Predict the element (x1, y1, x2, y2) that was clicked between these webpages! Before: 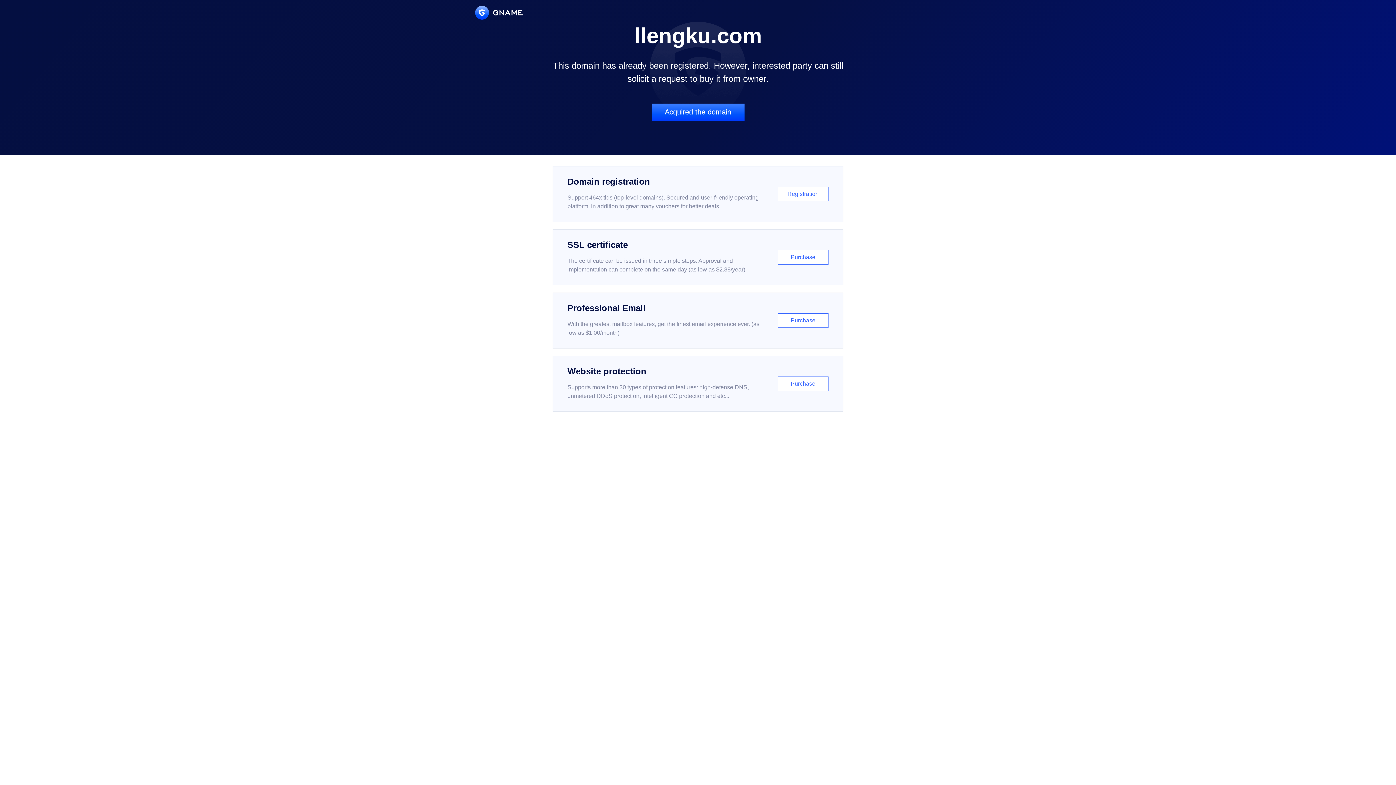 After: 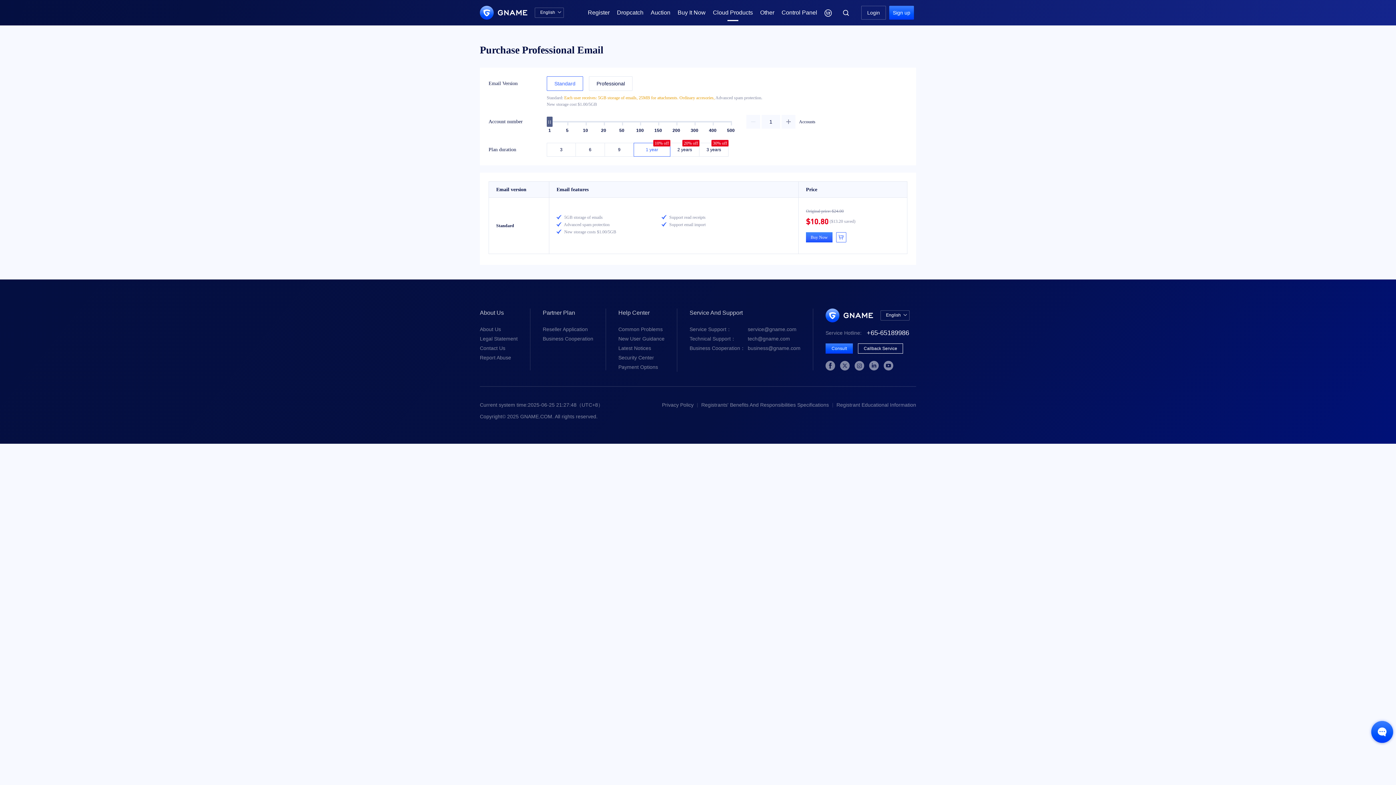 Action: bbox: (552, 292, 843, 348) label: Professional Email

With the greatest mailbox features, get the finest email experience ever. (as low as $1.00/month)

Purchase